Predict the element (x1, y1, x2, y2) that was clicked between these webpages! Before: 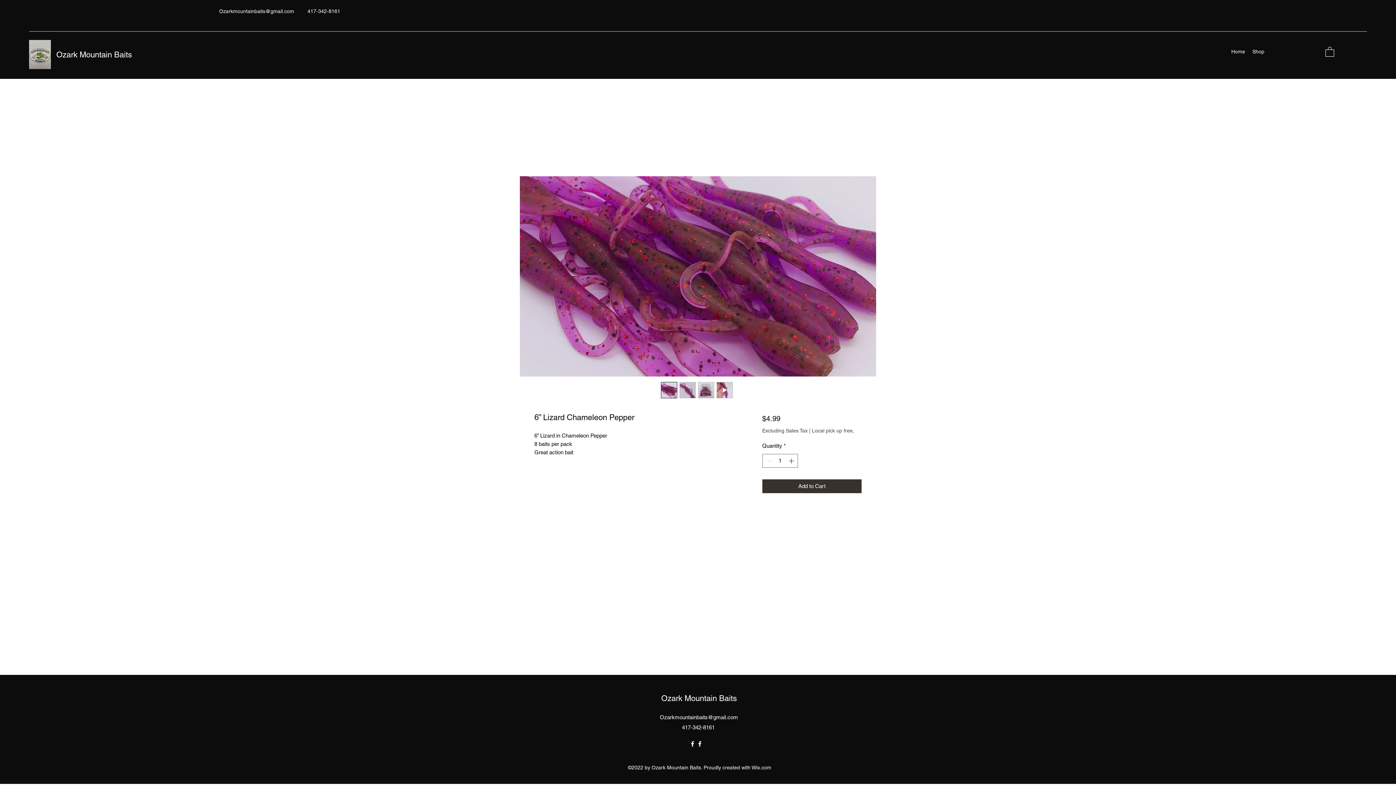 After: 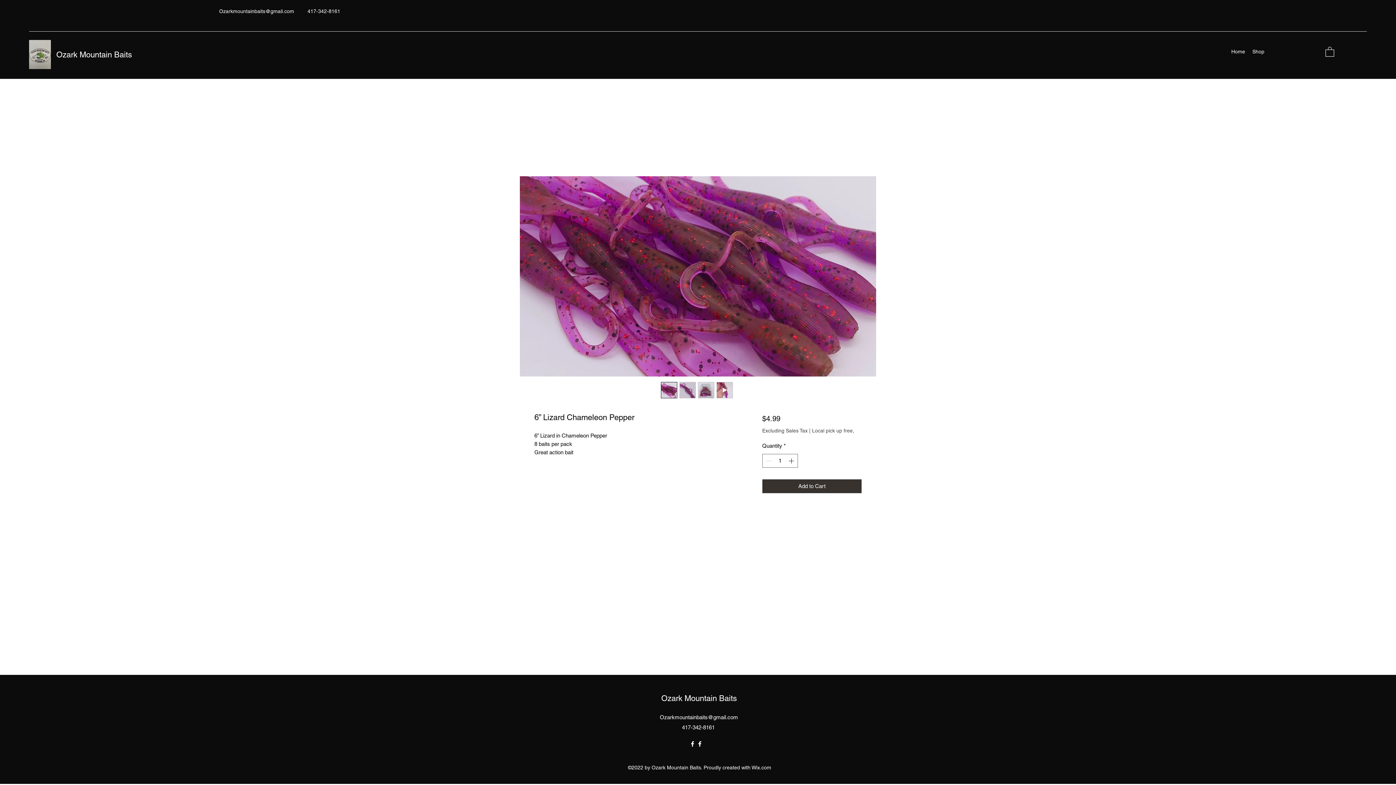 Action: label: Facebook bbox: (696, 740, 703, 747)